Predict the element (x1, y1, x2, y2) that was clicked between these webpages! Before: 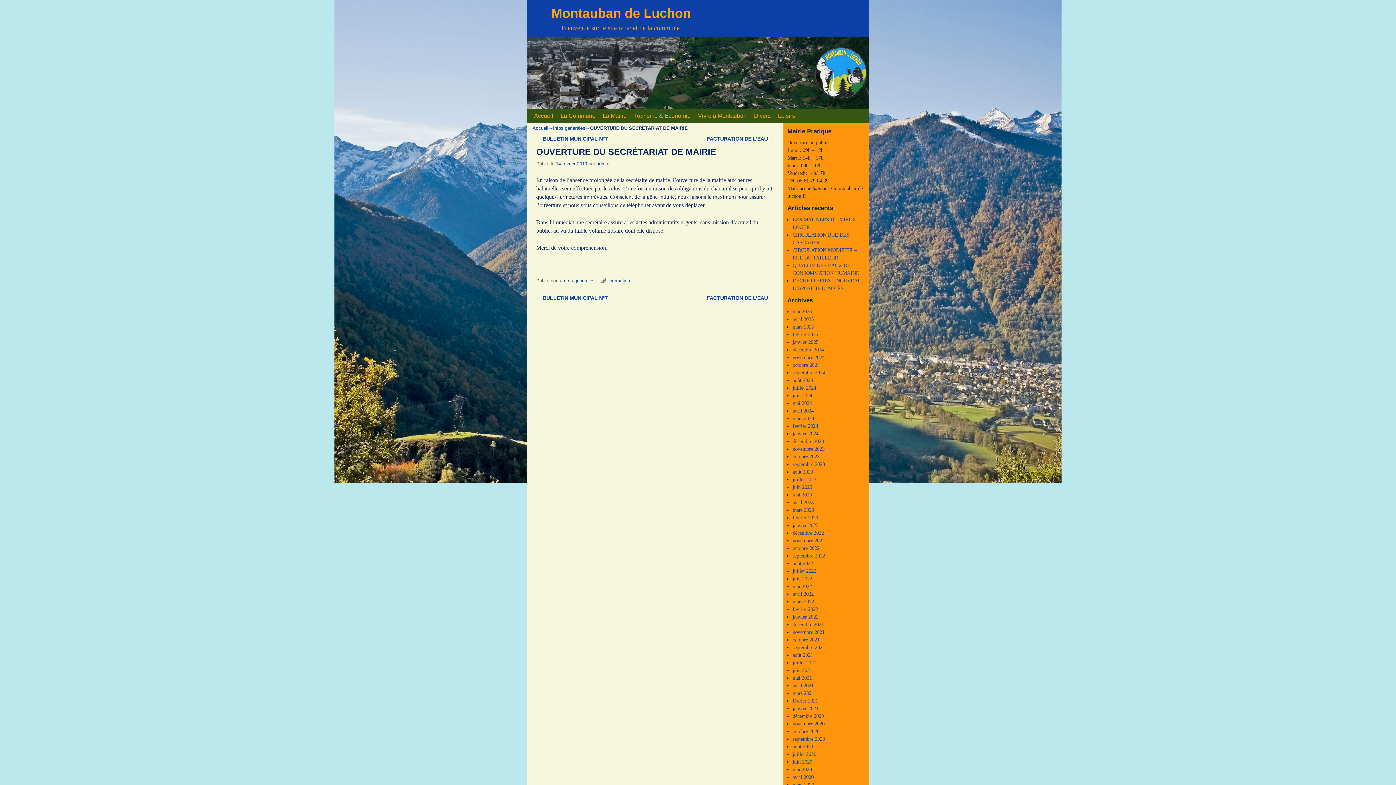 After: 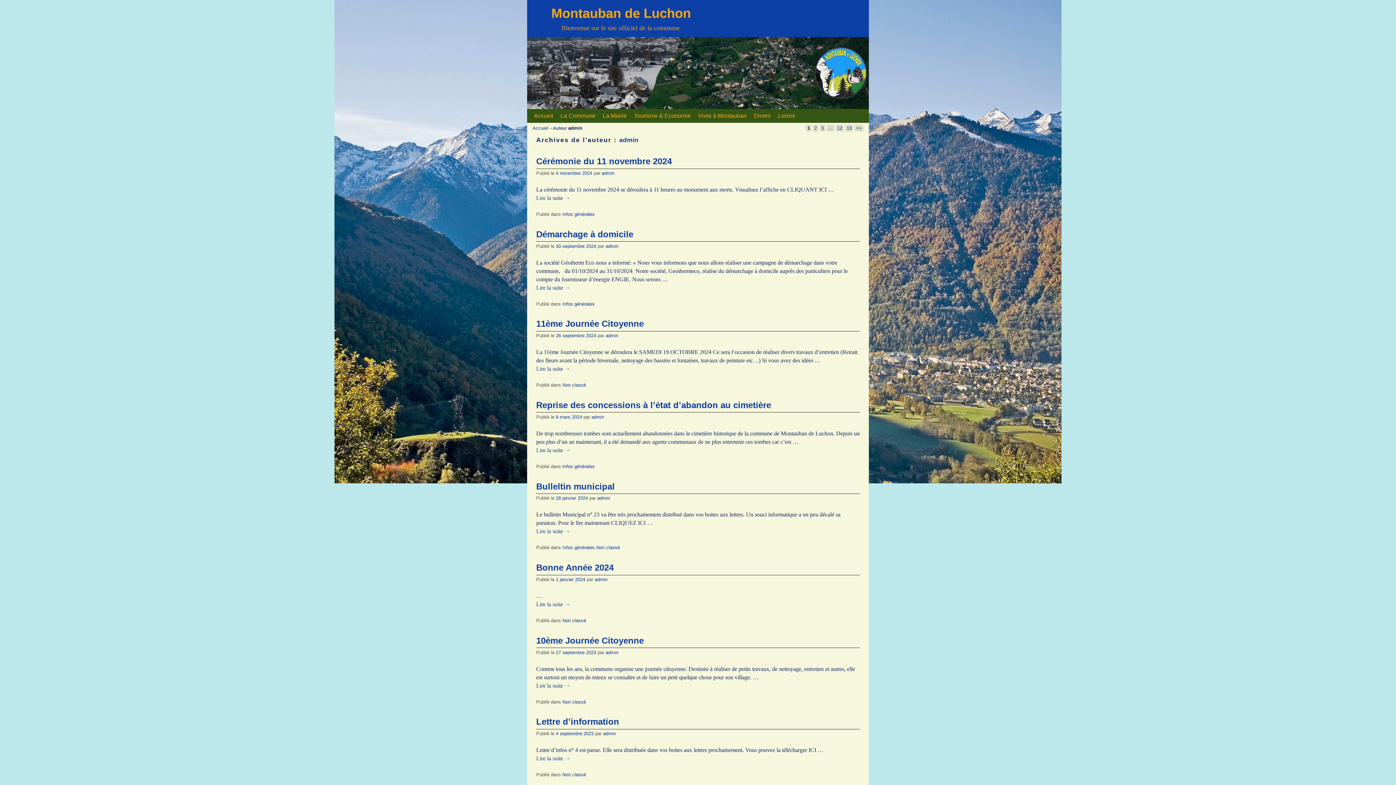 Action: bbox: (596, 160, 609, 166) label: admin